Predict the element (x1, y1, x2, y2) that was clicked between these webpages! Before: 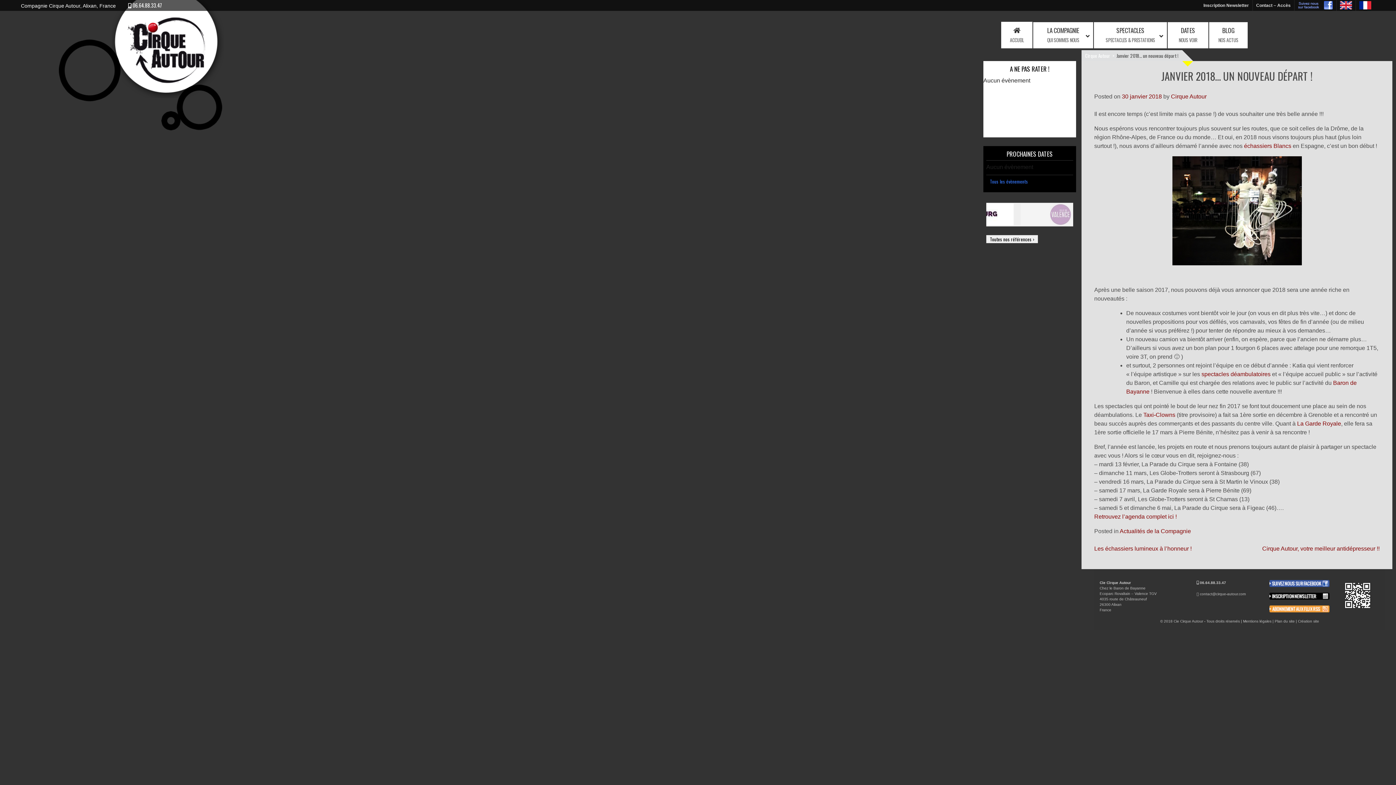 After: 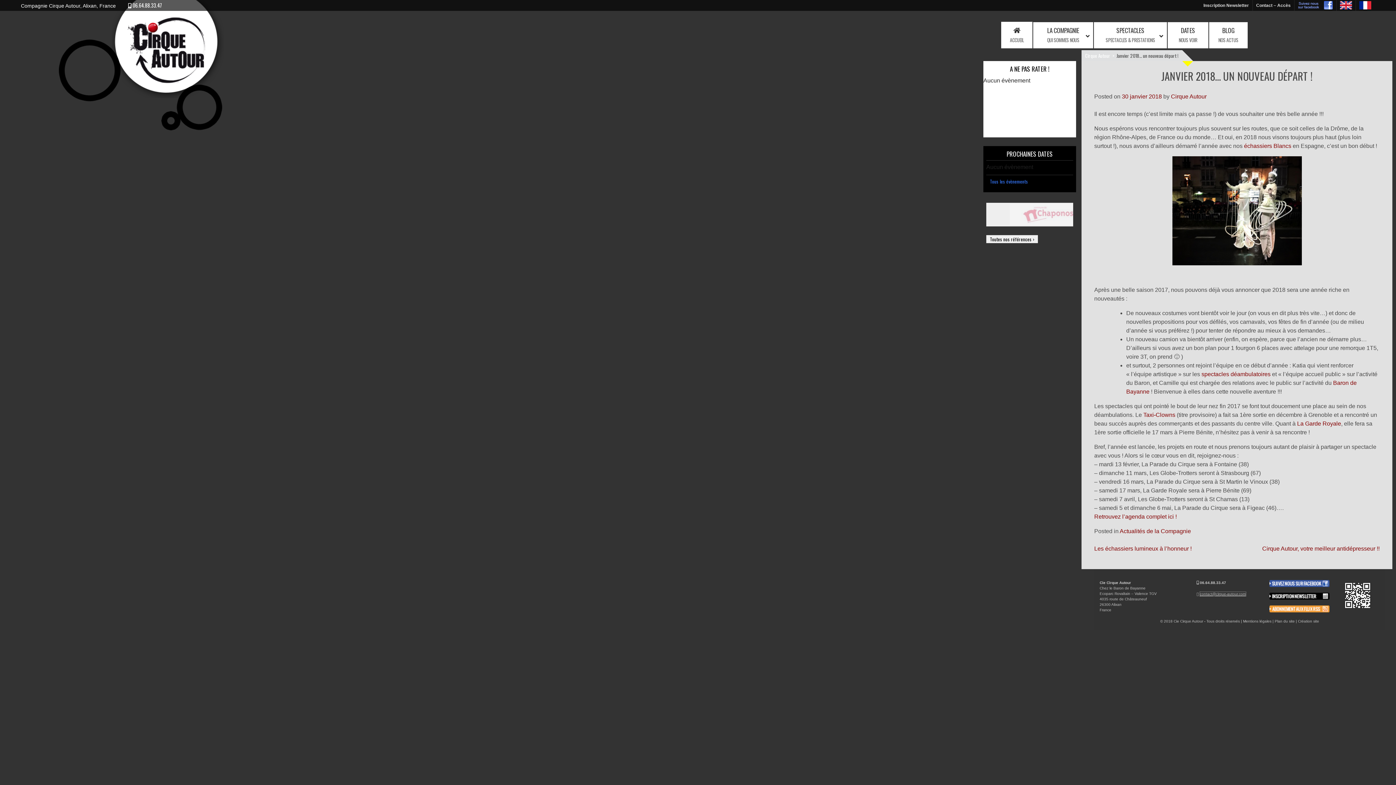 Action: bbox: (1200, 592, 1246, 596) label: contact@cirque-autour.com